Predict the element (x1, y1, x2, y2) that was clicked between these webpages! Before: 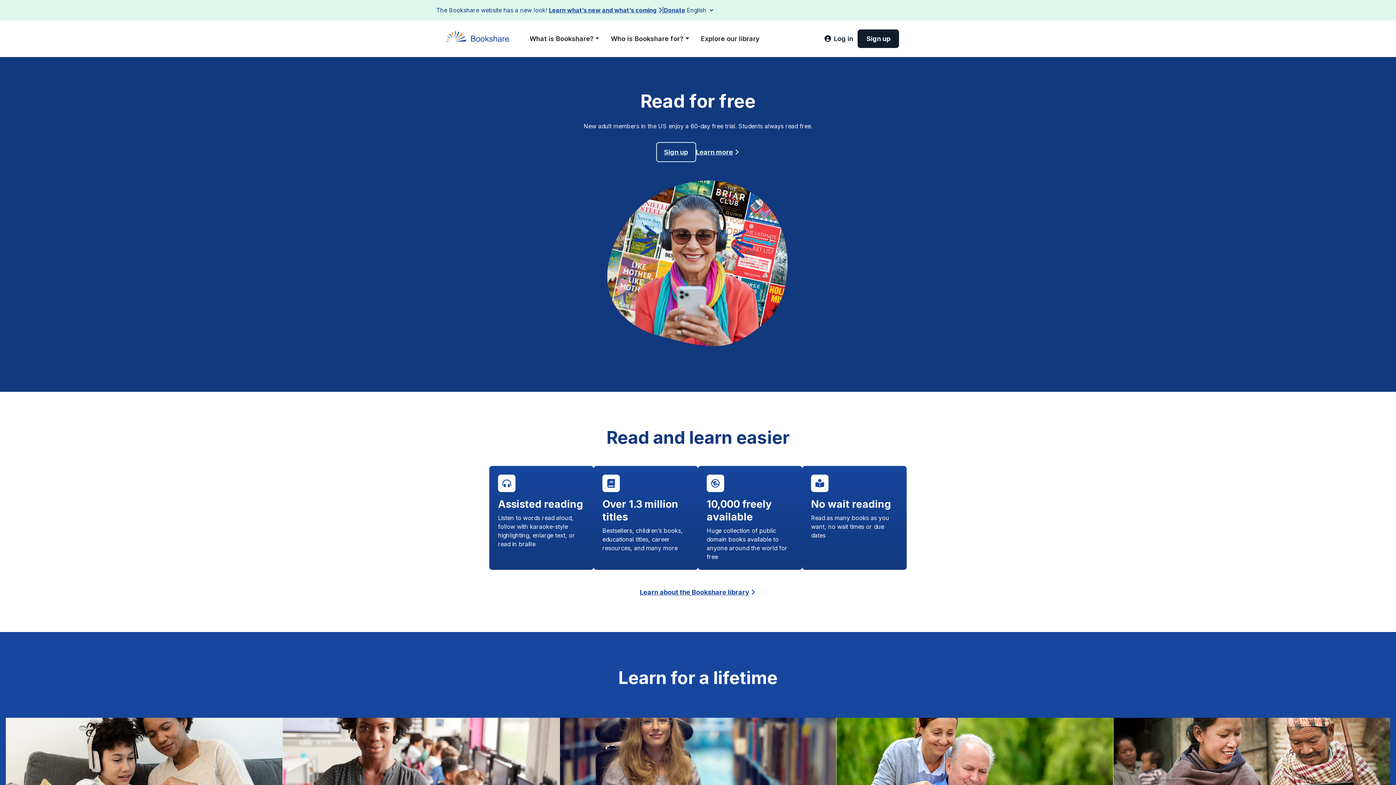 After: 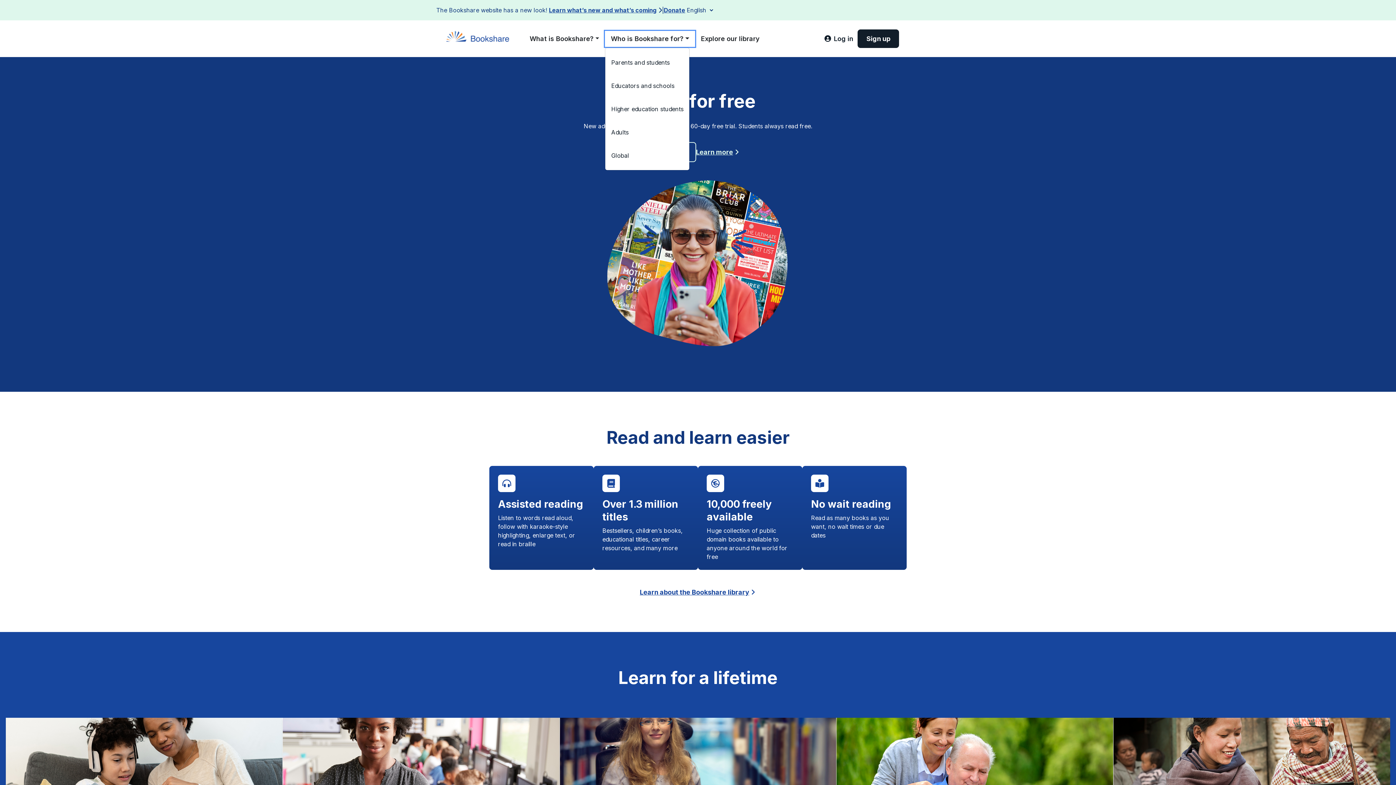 Action: label: Who is Bookshare for? bbox: (605, 30, 695, 46)